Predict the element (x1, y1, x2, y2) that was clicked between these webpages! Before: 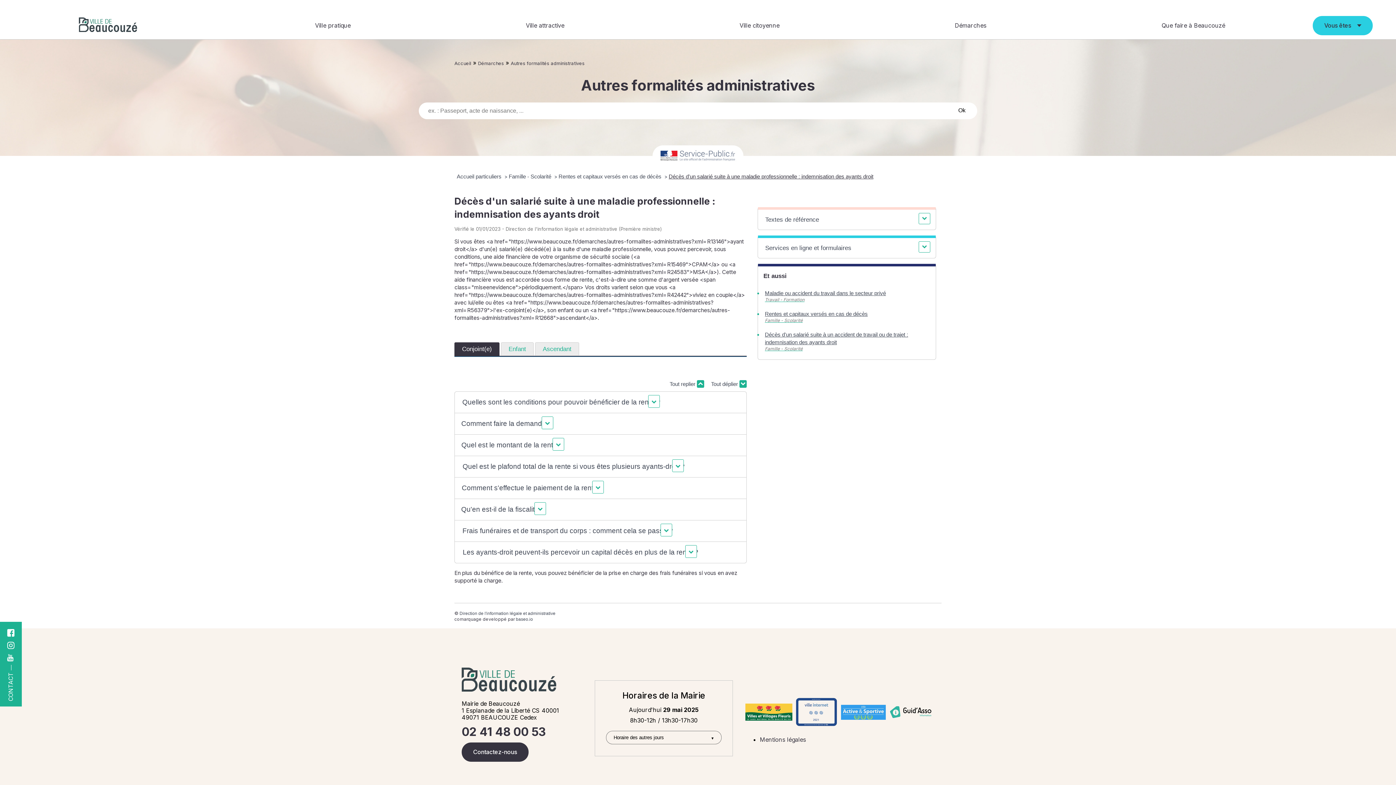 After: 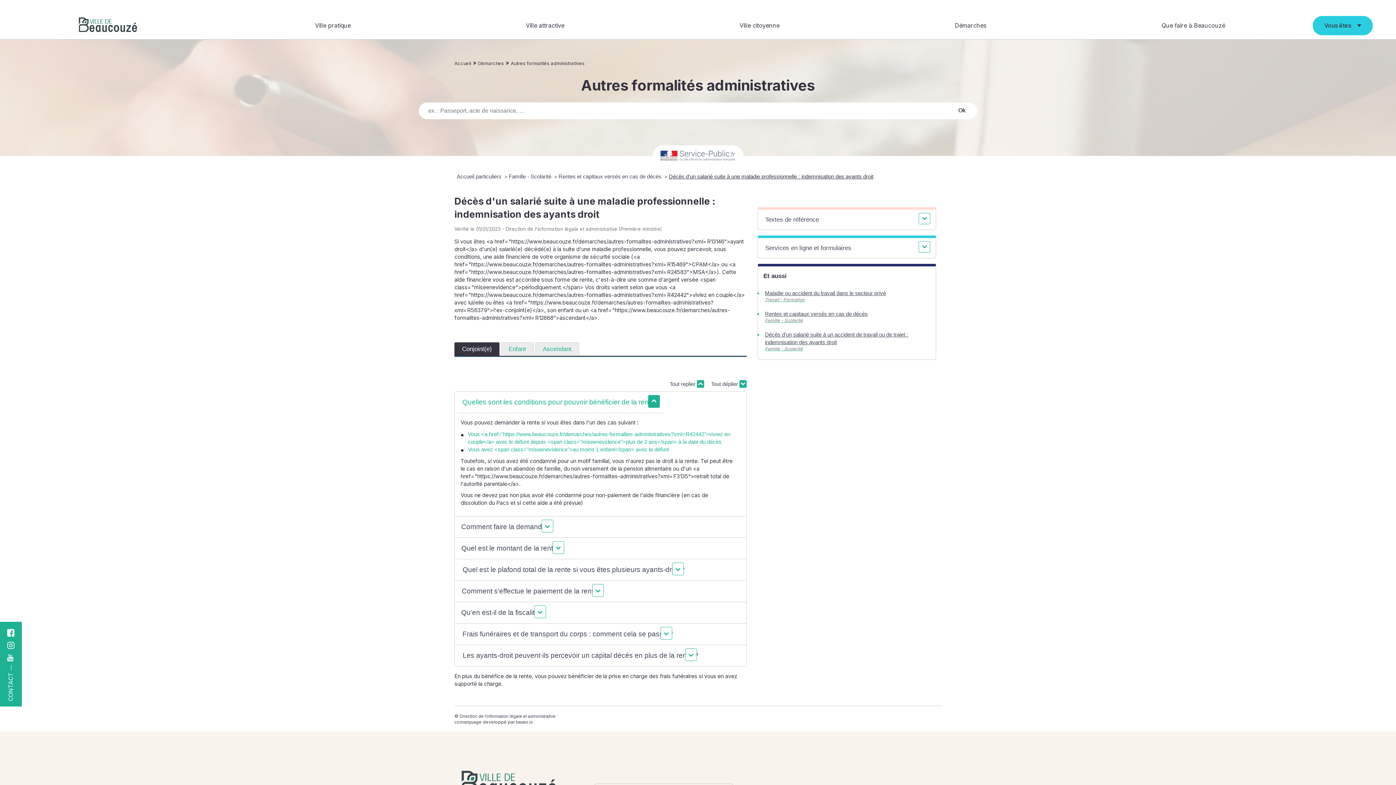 Action: bbox: (457, 392, 663, 413) label: Quelles sont les conditions pour pouvoir bénéficier de la rente ?